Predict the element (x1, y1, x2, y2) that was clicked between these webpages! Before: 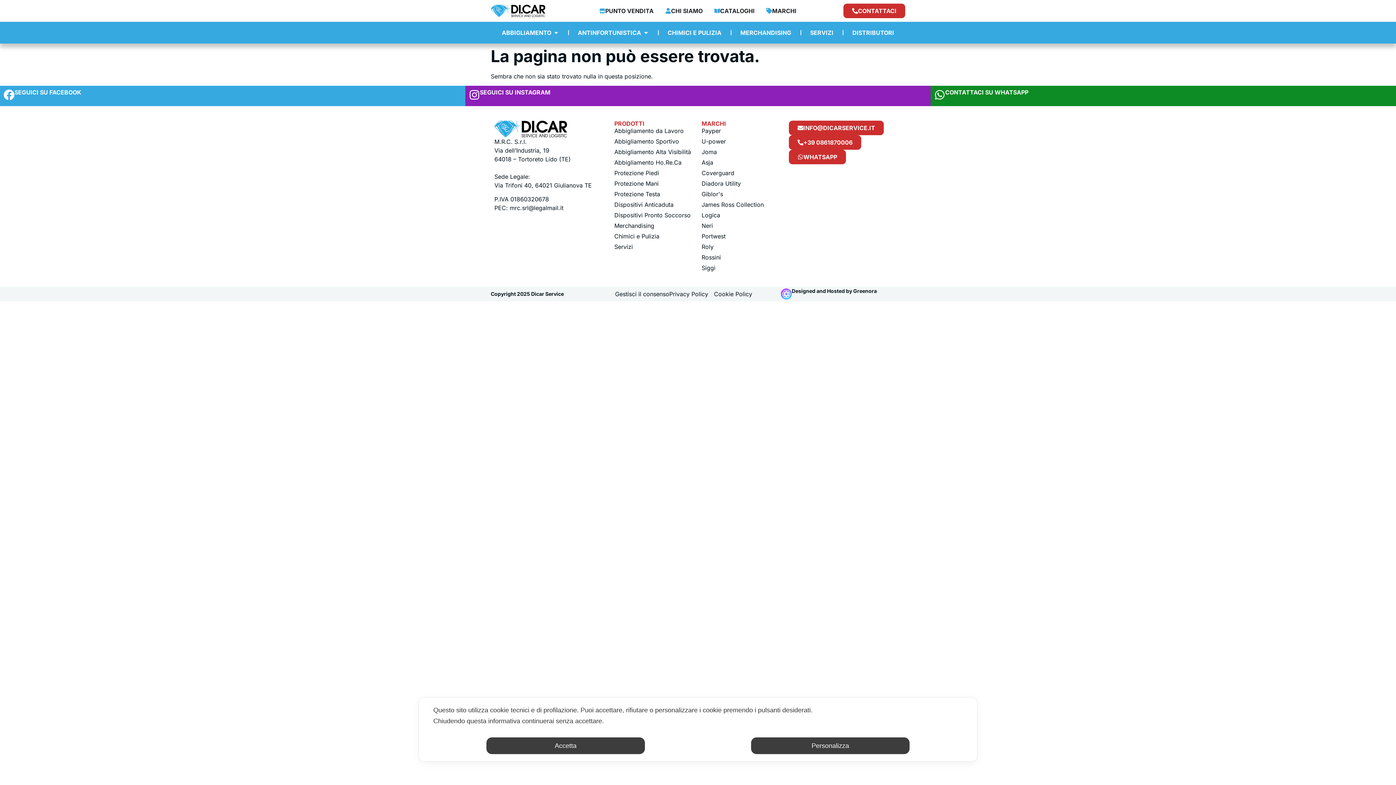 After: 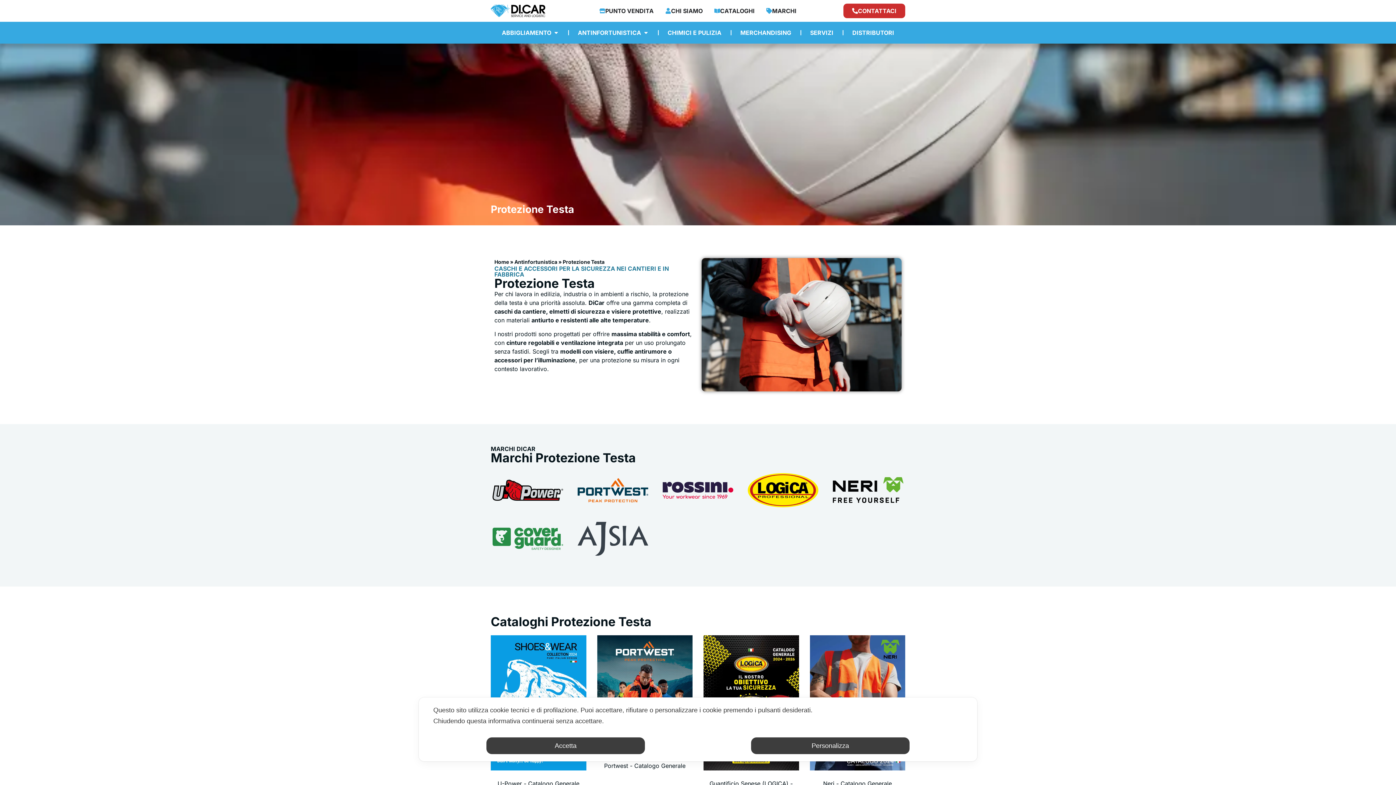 Action: label: Protezione Testa bbox: (614, 189, 694, 198)